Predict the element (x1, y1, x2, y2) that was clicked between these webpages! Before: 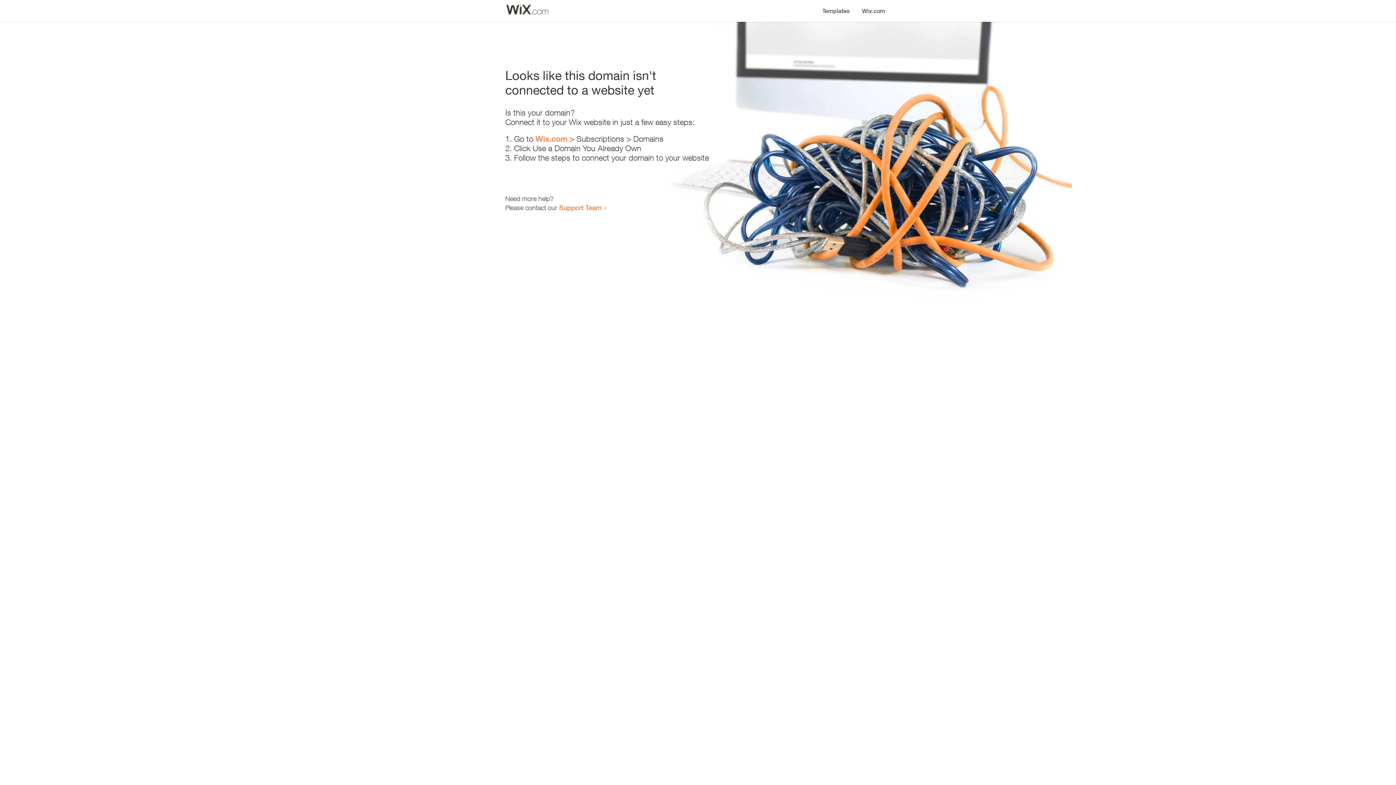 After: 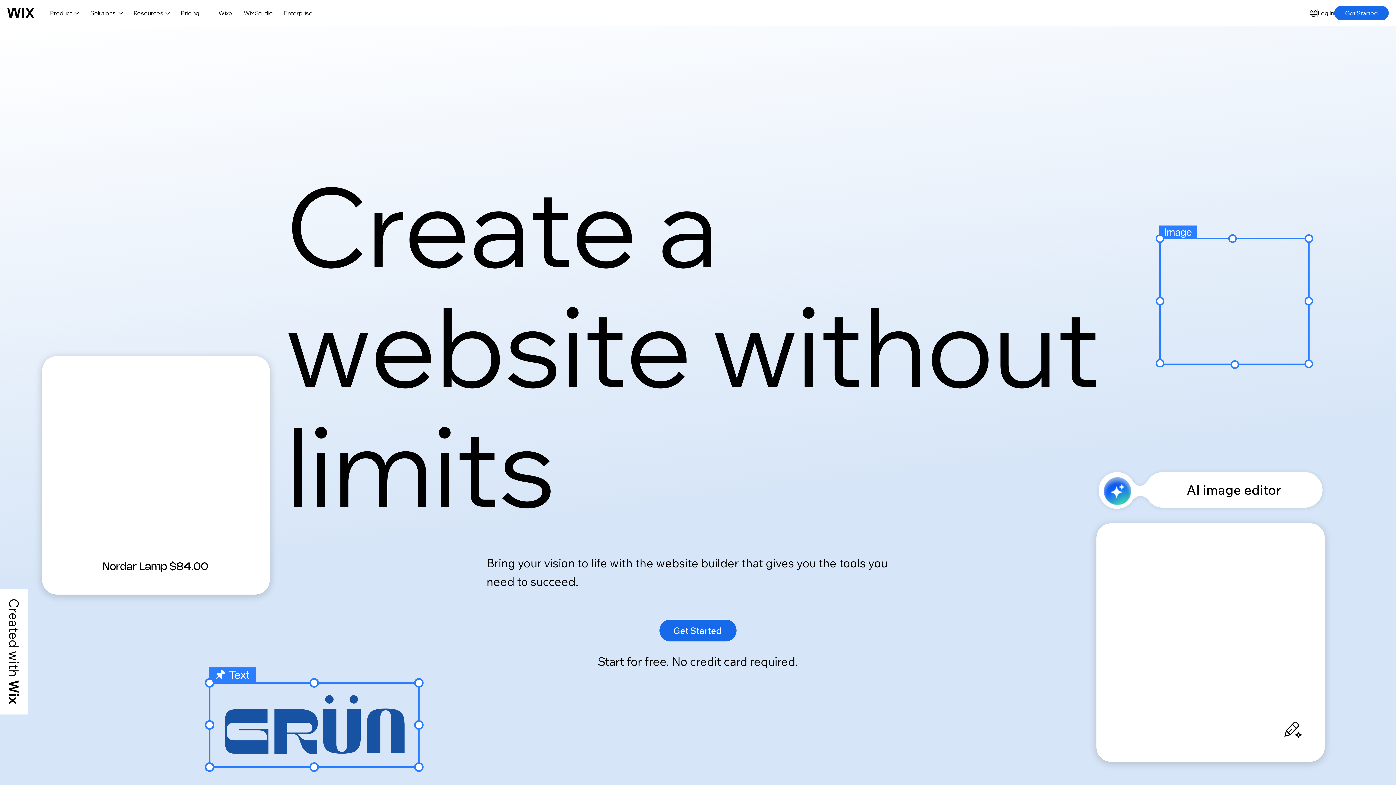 Action: bbox: (856, 0, 890, 14) label: Wix.com